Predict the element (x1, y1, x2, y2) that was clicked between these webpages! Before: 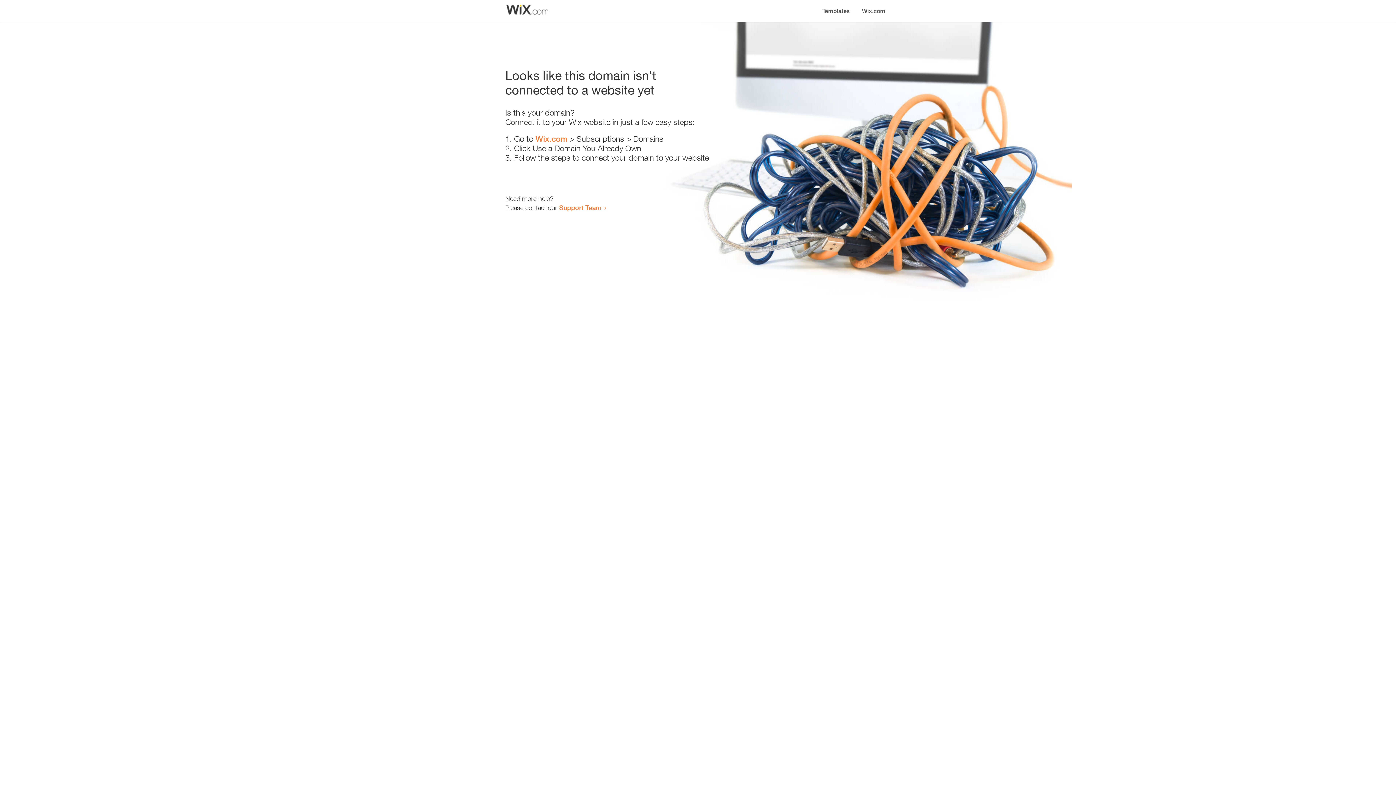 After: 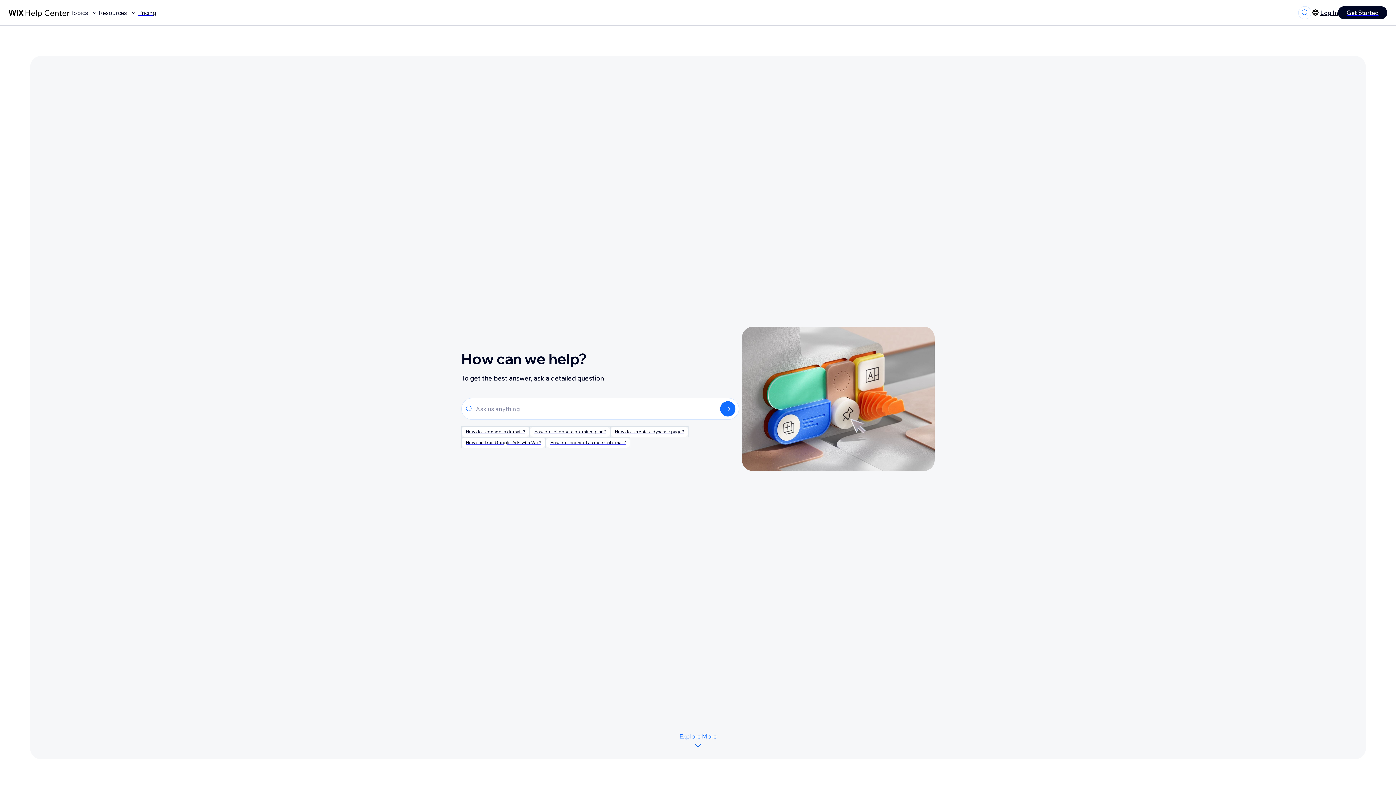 Action: label: Support Team bbox: (559, 203, 601, 211)